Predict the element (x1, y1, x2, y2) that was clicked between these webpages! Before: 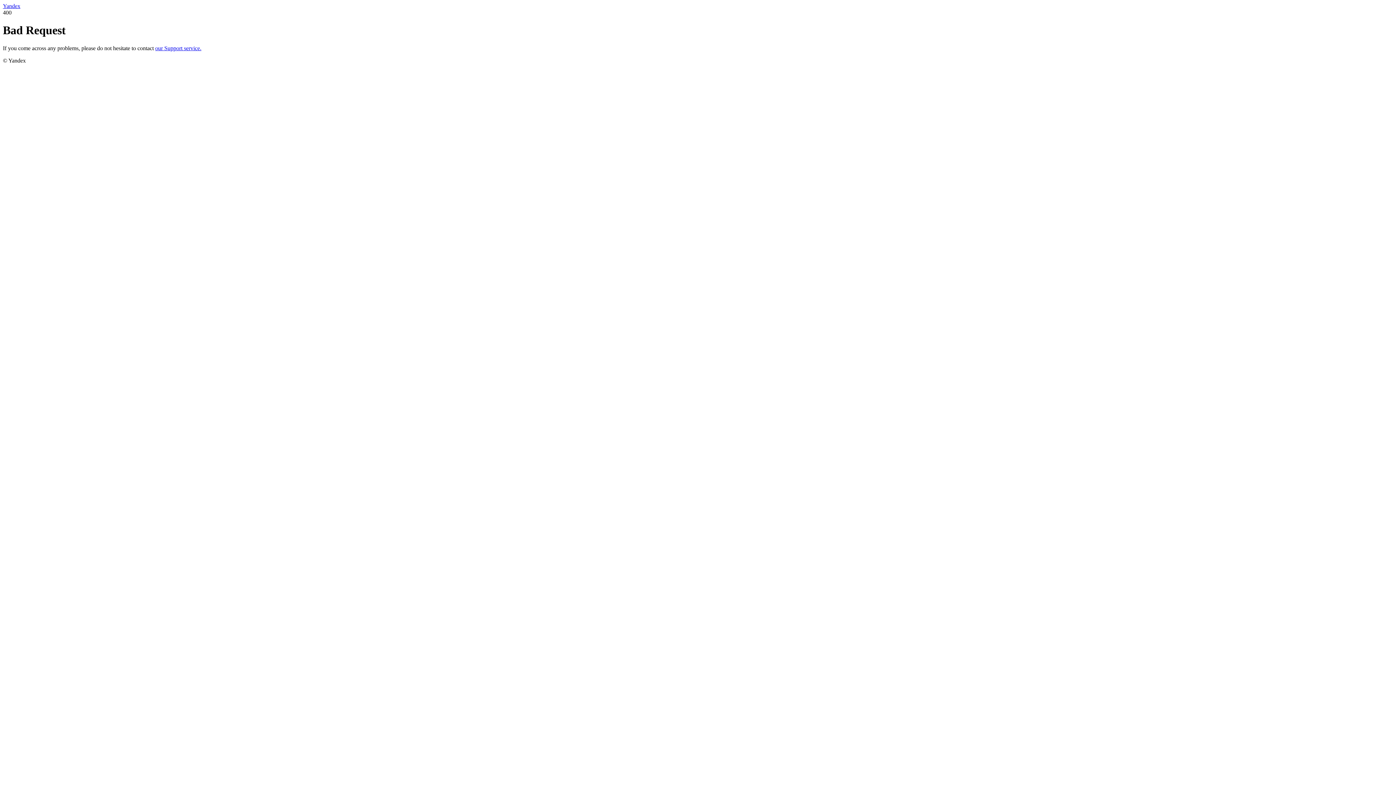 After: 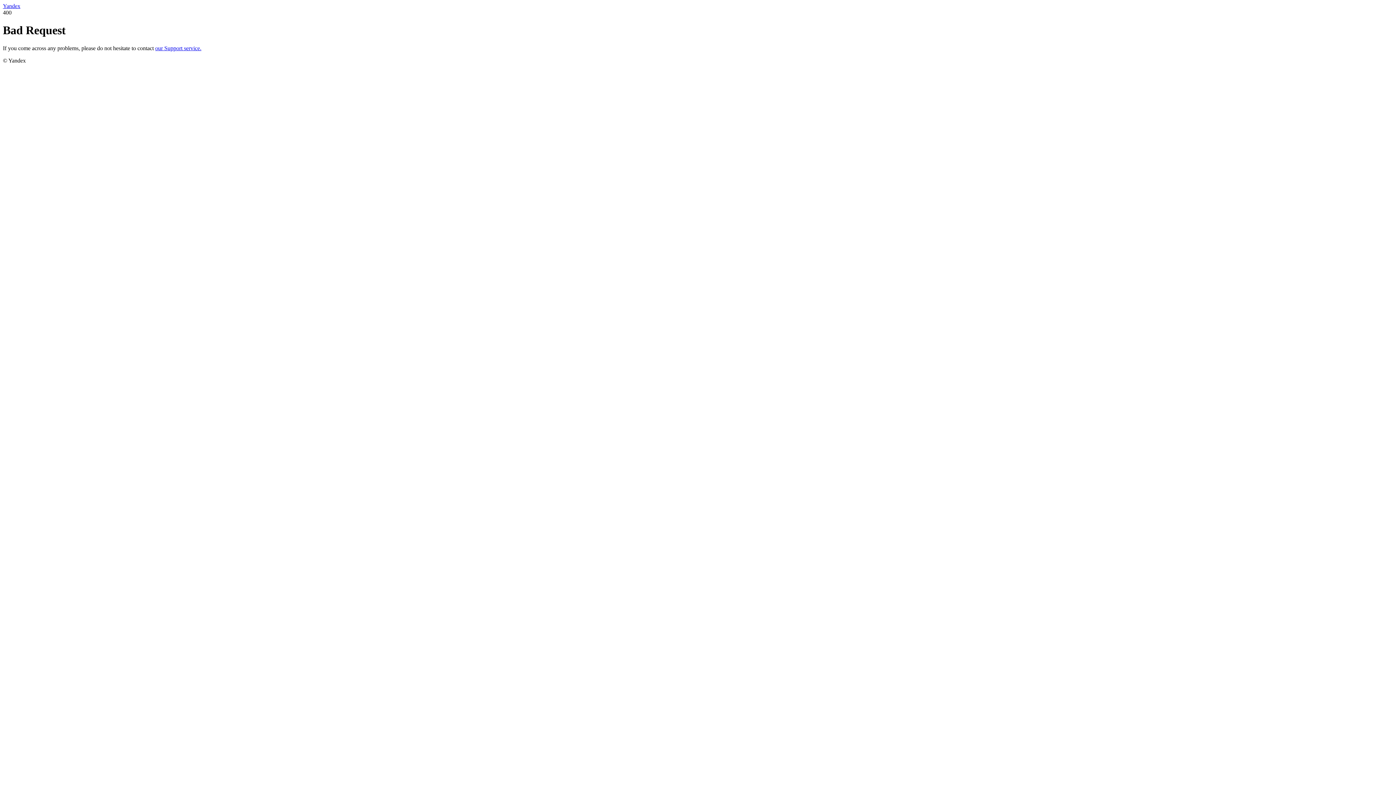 Action: bbox: (155, 45, 201, 51) label: our Support service.